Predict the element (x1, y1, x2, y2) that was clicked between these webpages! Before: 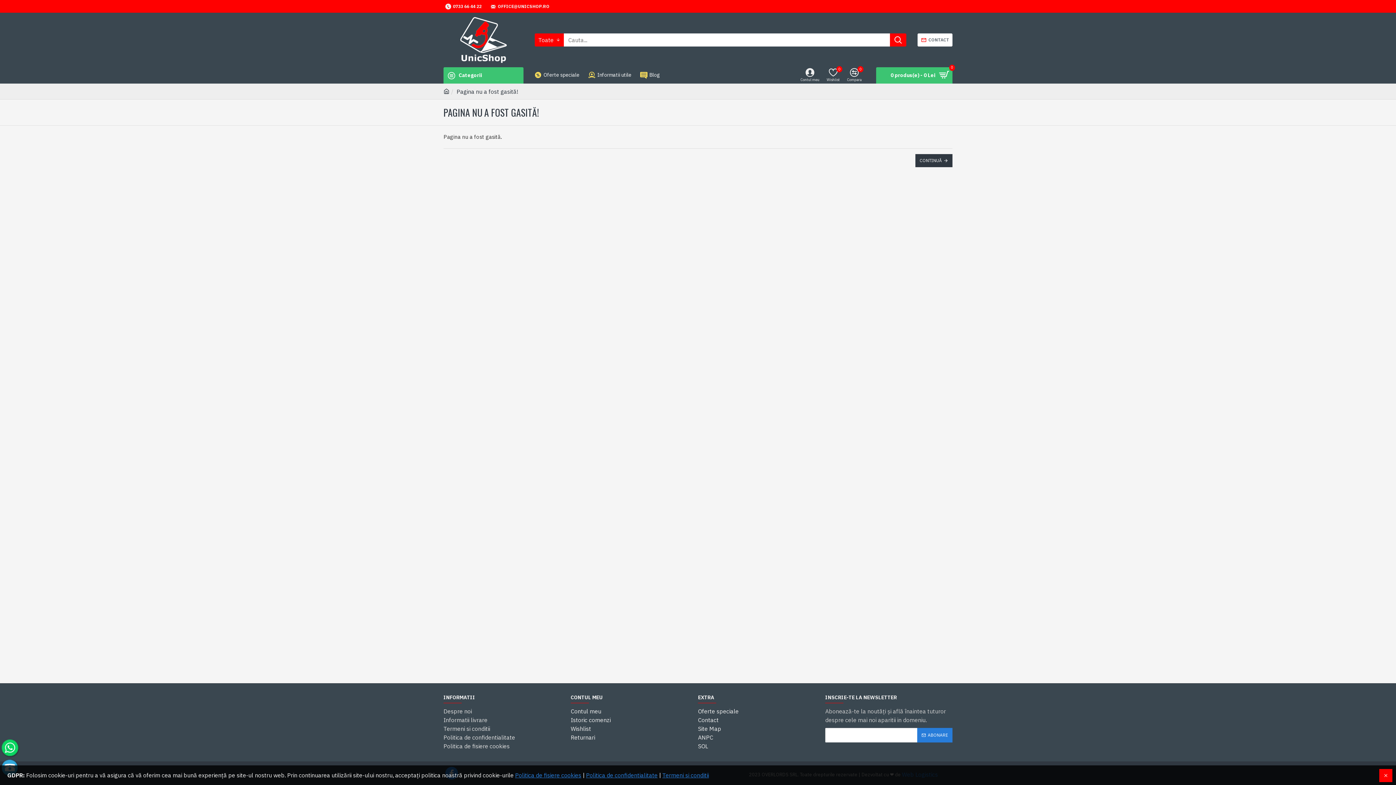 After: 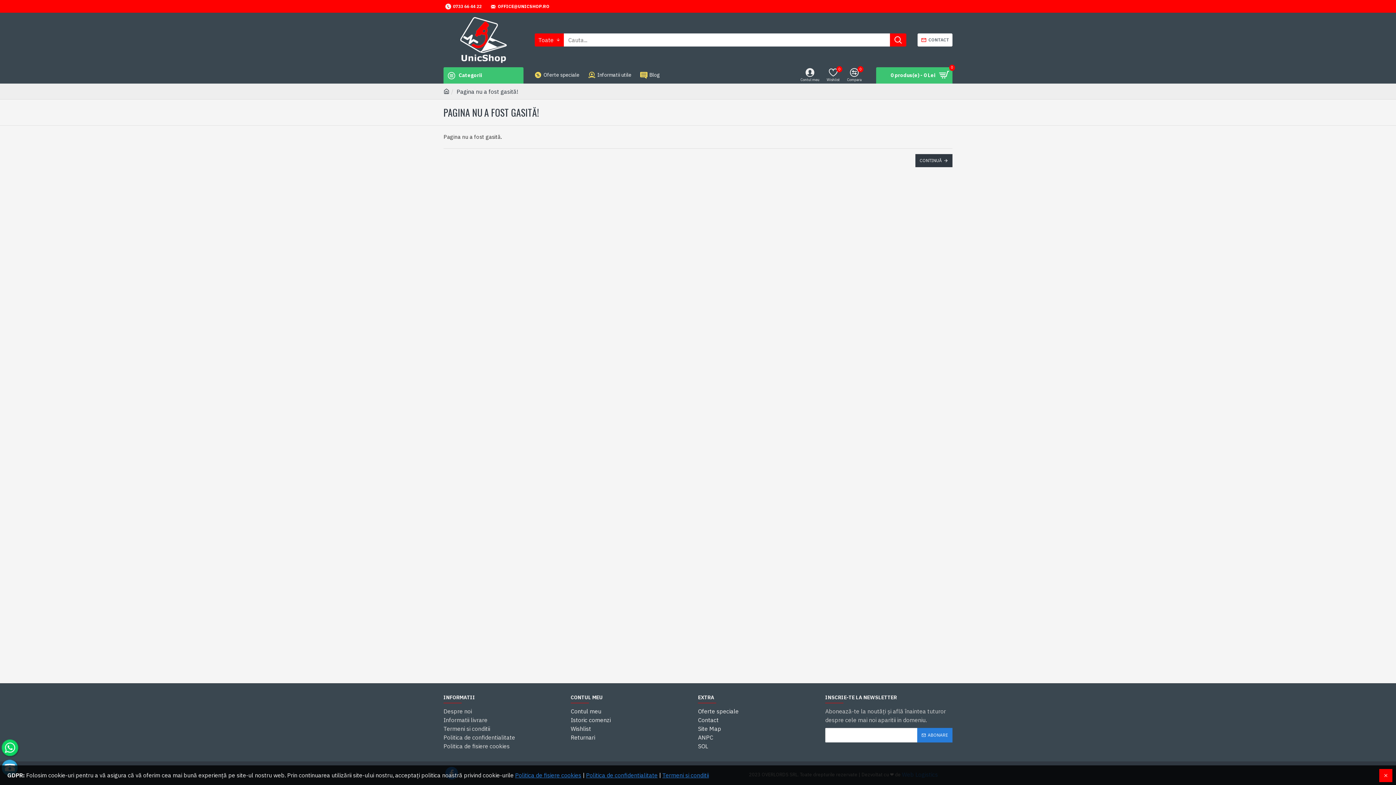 Action: label: OFFICE@UNICSHOP.RO bbox: (488, 0, 551, 12)